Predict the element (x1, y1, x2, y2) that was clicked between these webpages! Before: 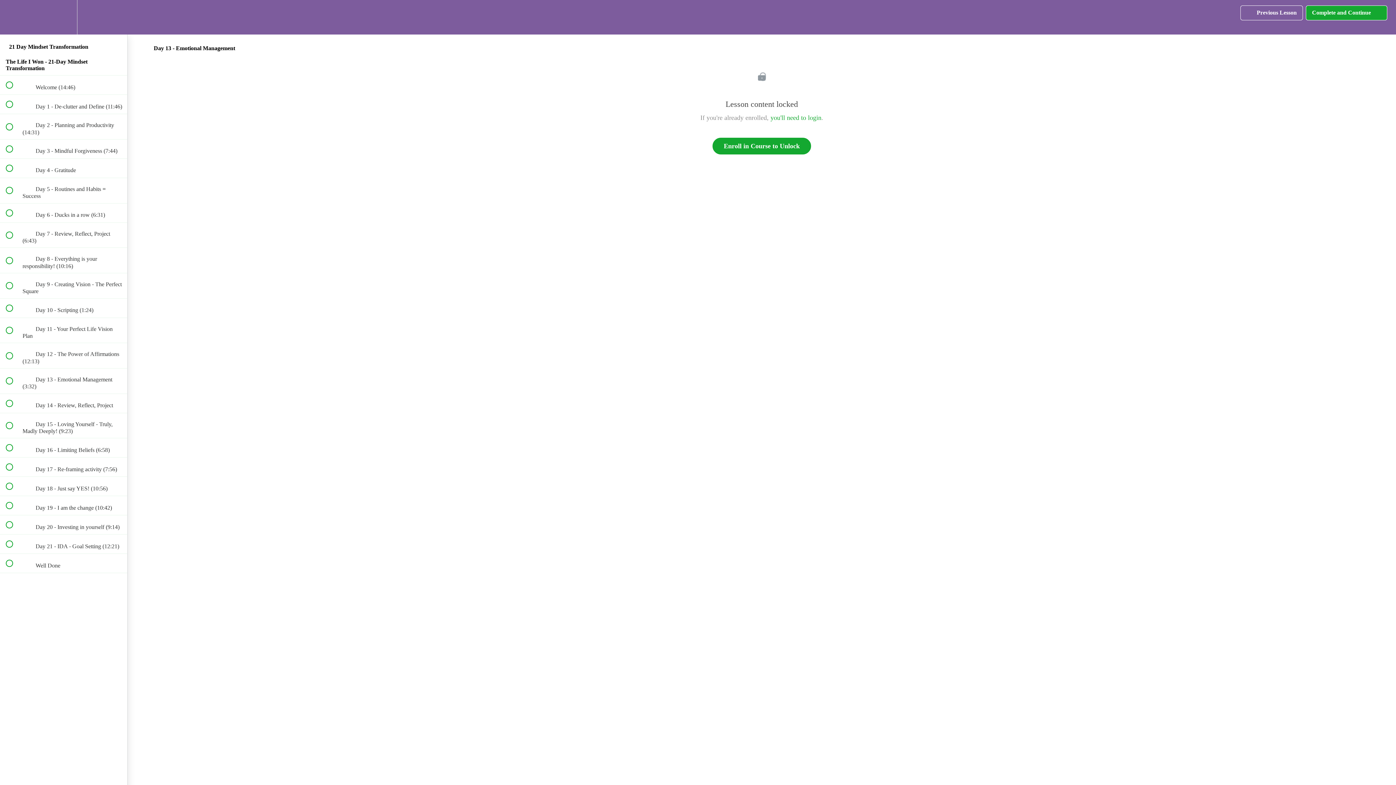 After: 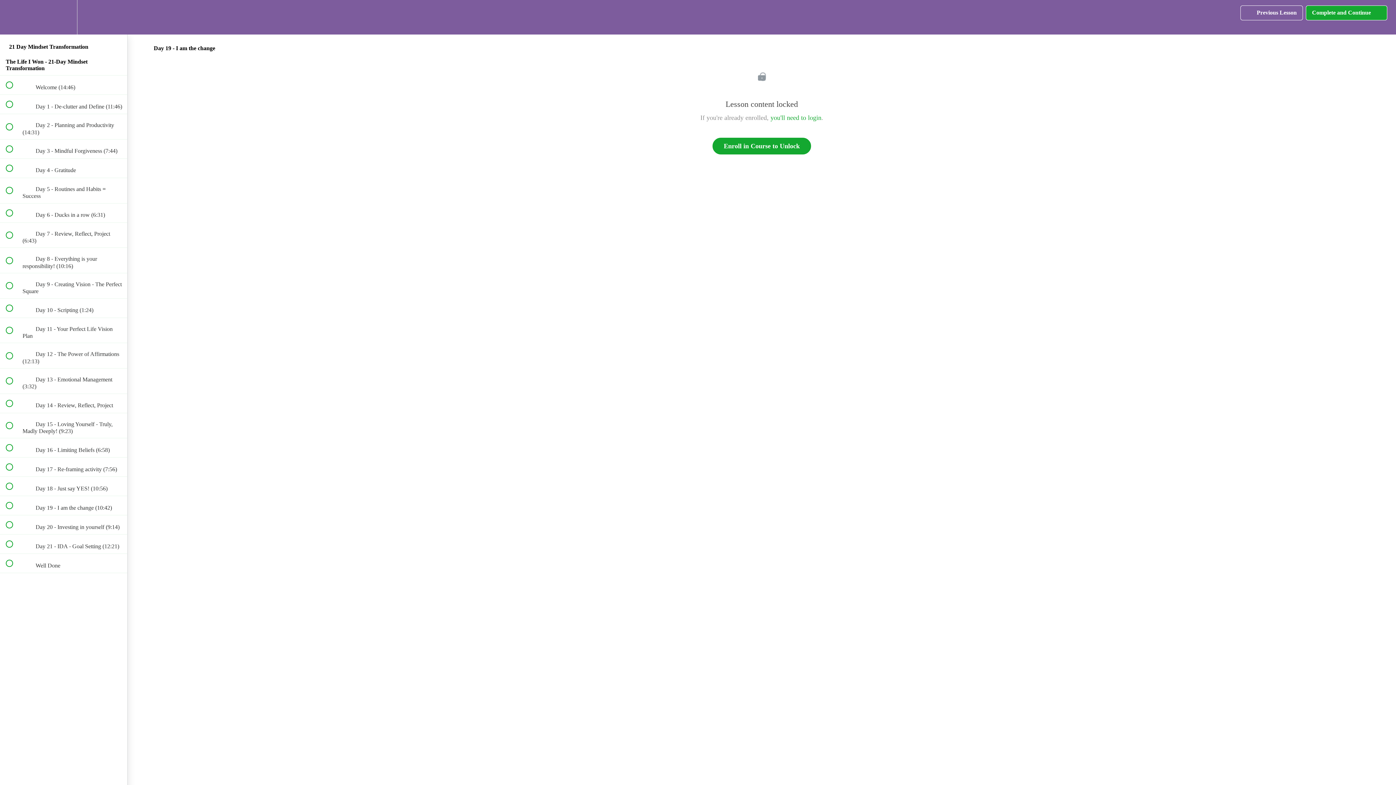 Action: label:  
 Day 19 - I am the change (10:42) bbox: (0, 496, 127, 515)